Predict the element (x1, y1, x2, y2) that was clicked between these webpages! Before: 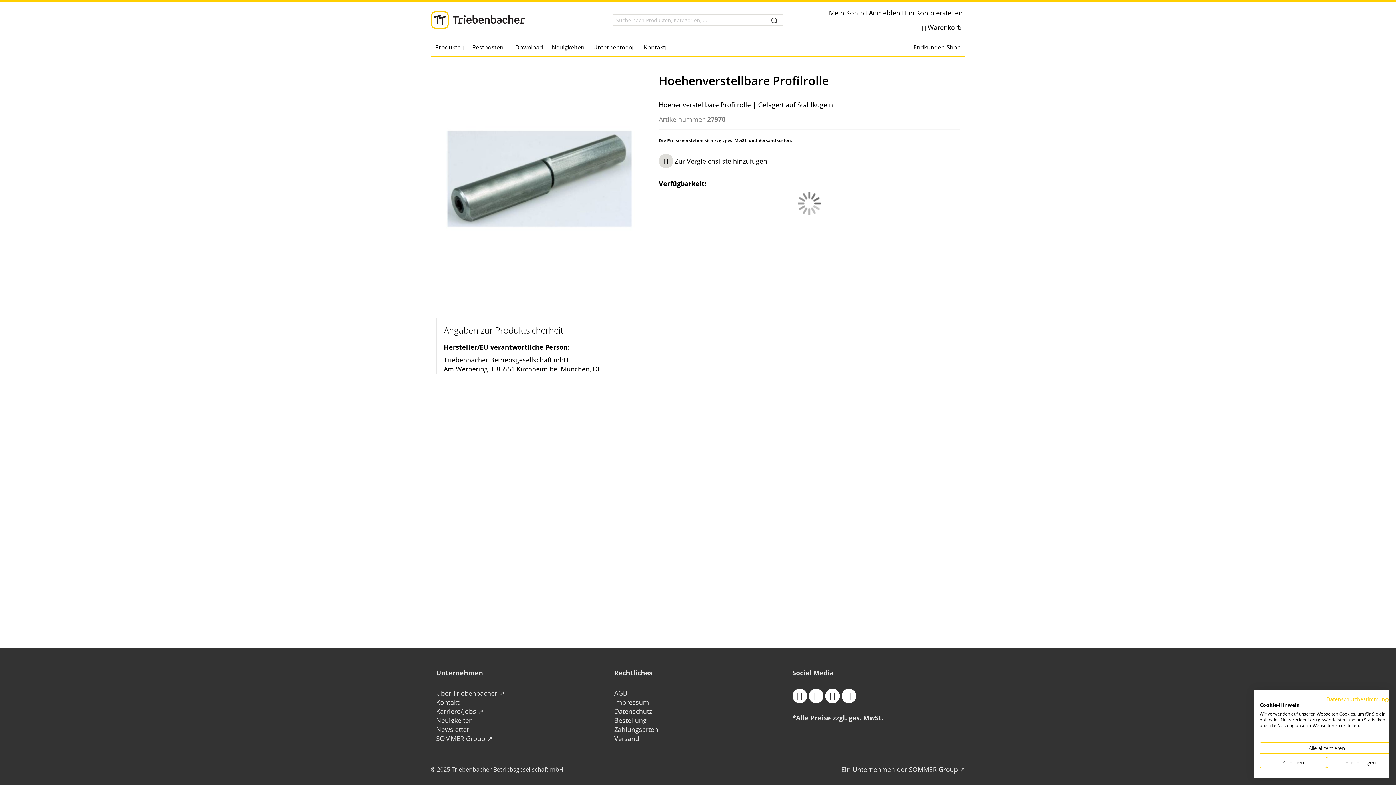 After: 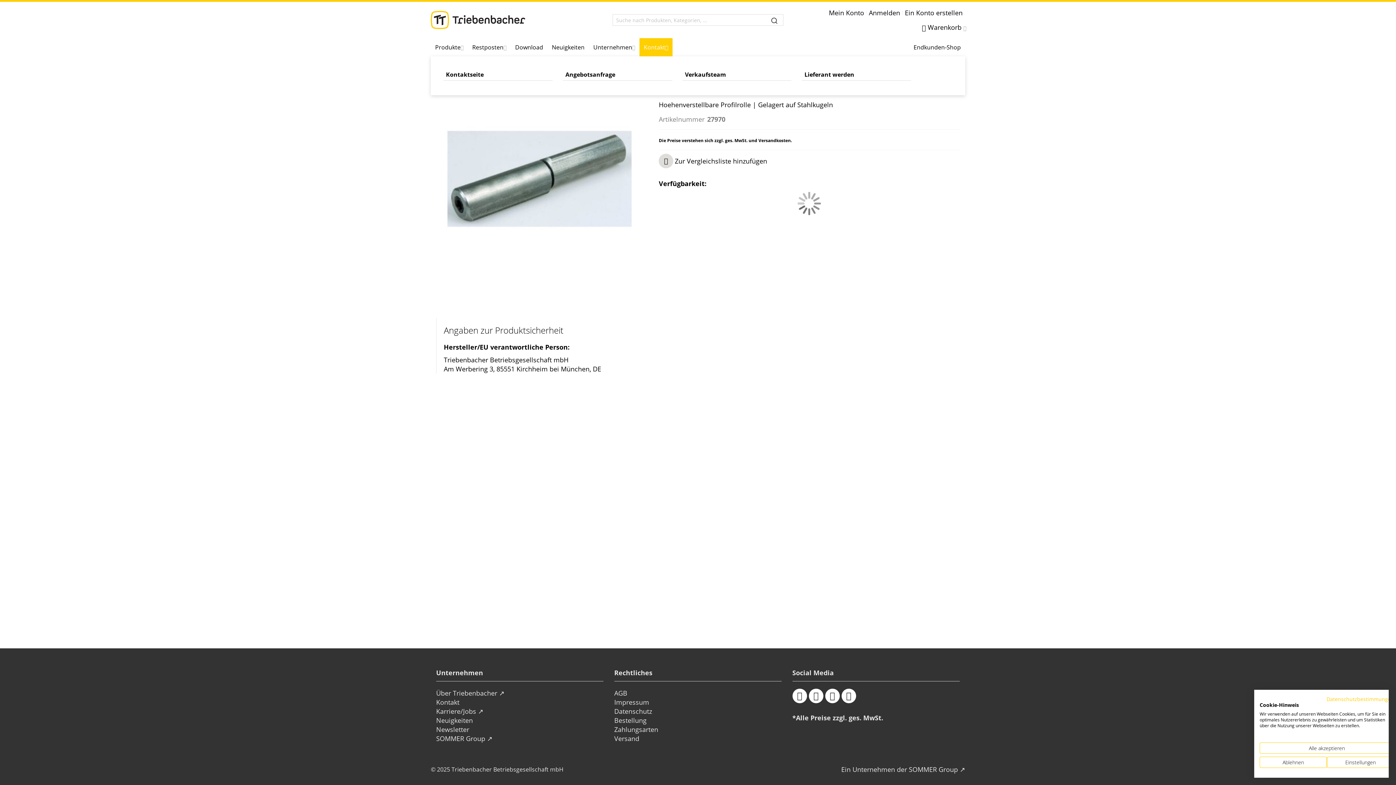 Action: bbox: (639, 29, 672, 47) label: Kontakt